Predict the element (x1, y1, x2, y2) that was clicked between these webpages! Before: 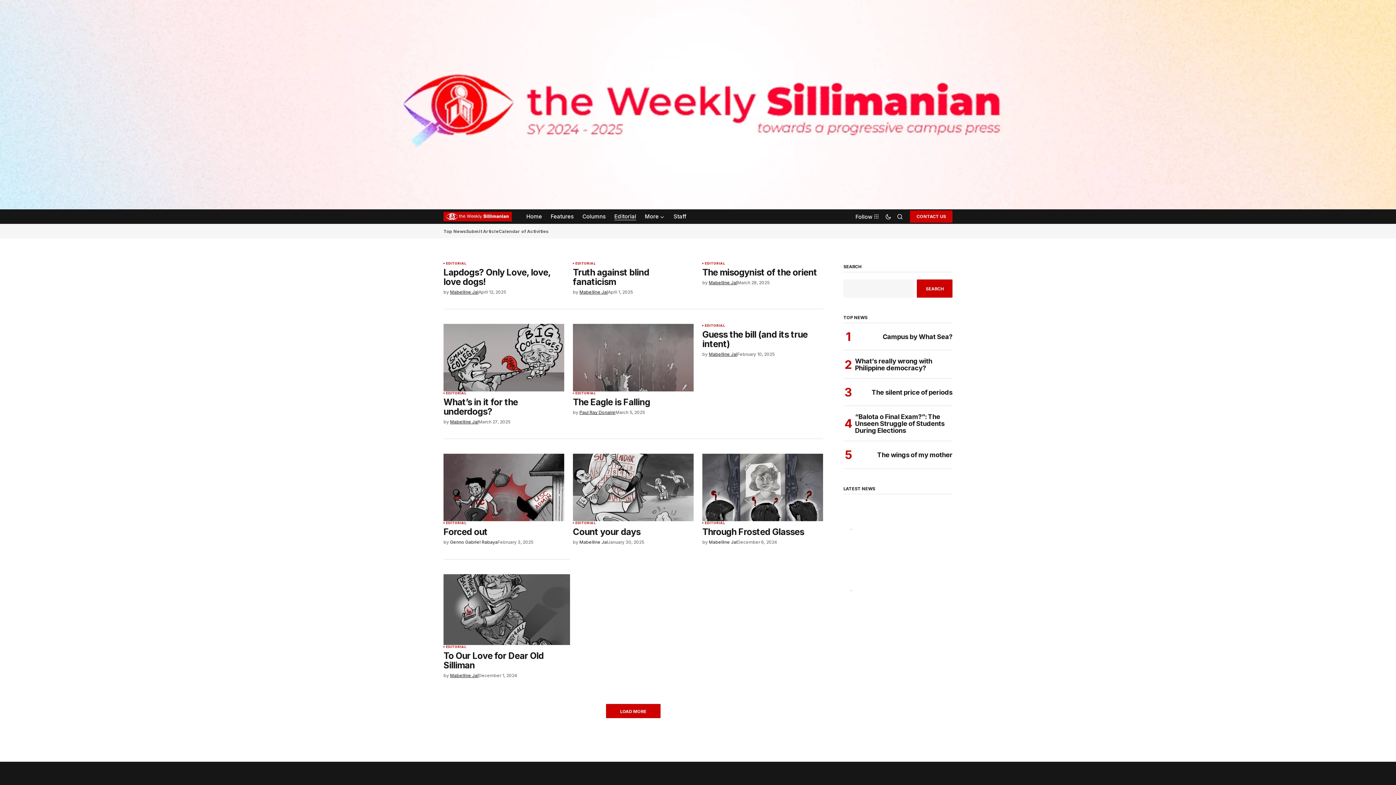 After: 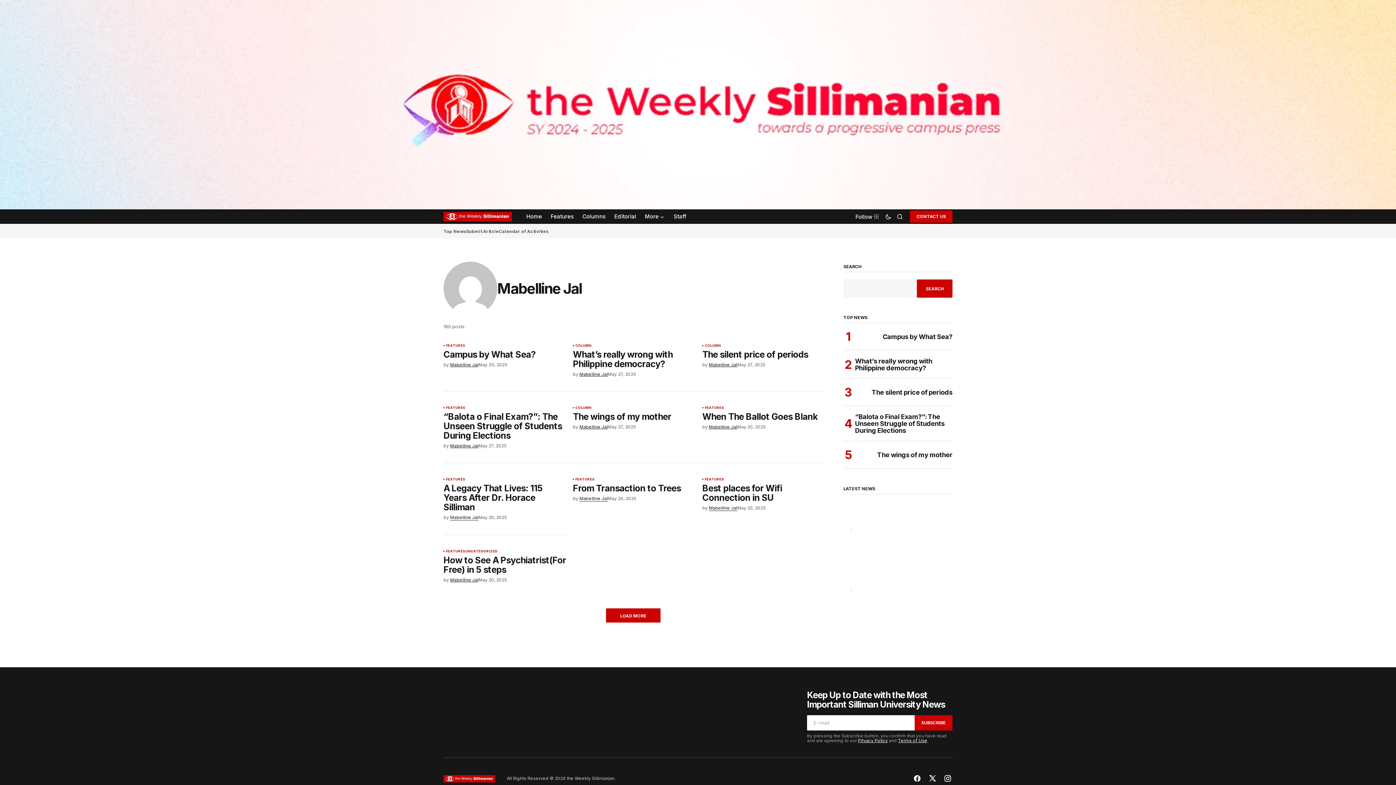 Action: bbox: (579, 540, 607, 544) label: Mabelline Jal